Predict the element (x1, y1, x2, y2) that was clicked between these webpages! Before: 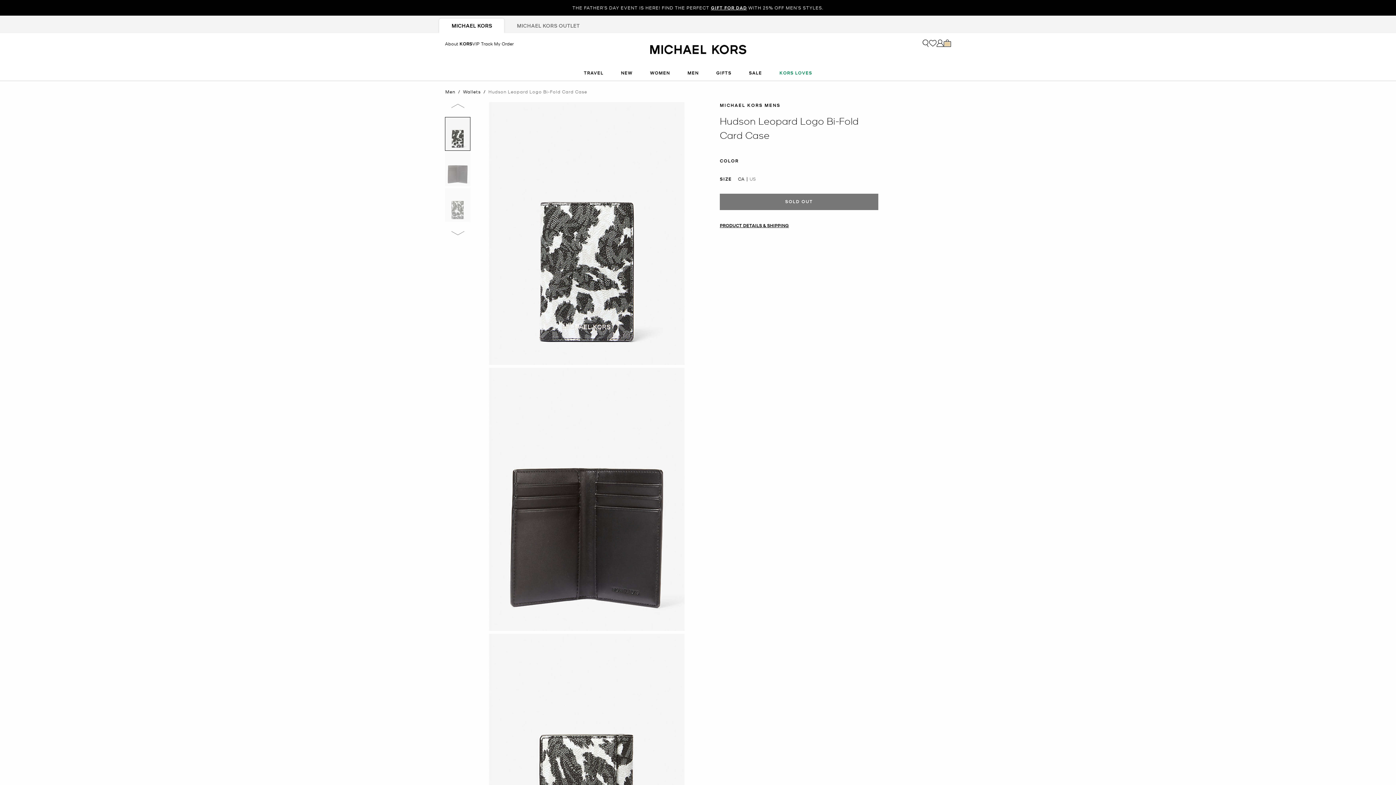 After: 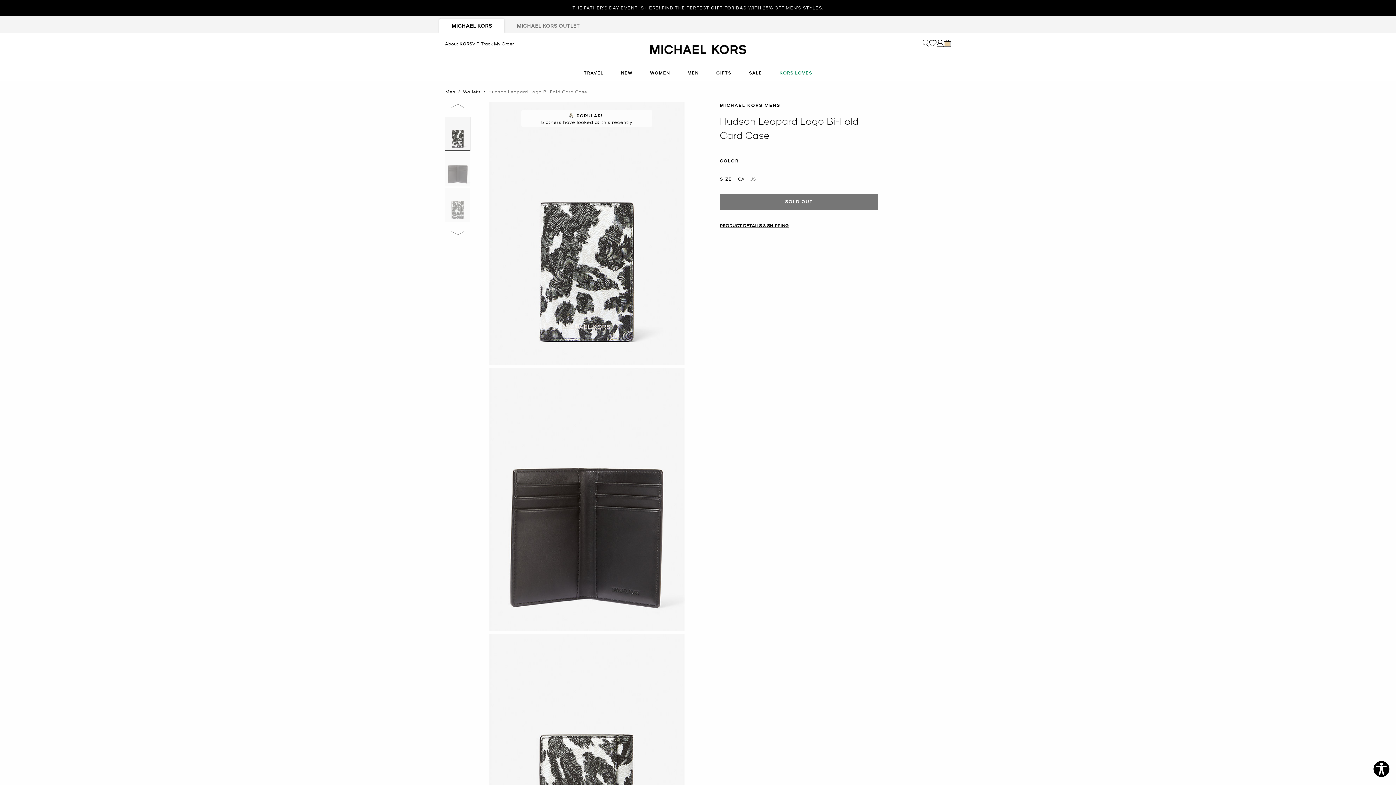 Action: bbox: (439, 18, 504, 33) label: MICHAEL KORS